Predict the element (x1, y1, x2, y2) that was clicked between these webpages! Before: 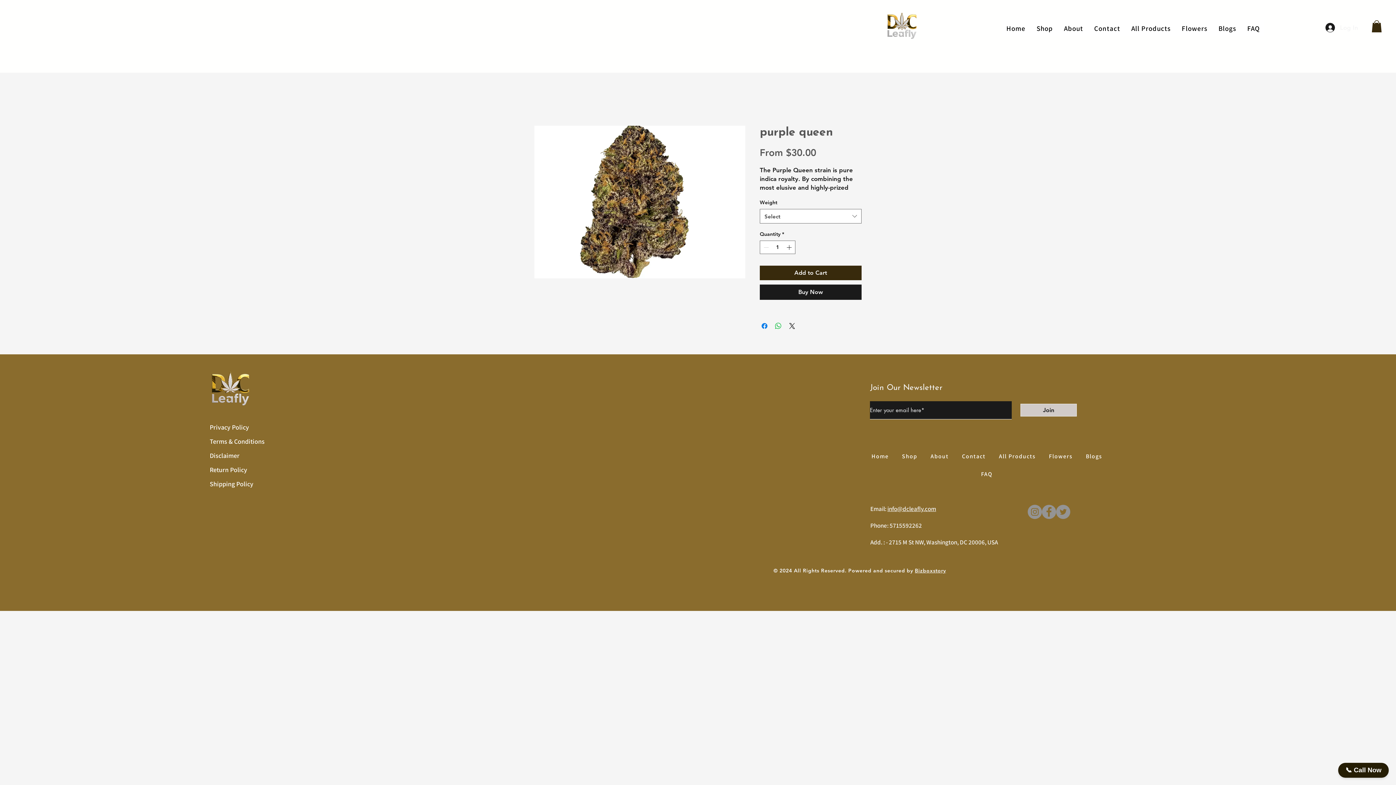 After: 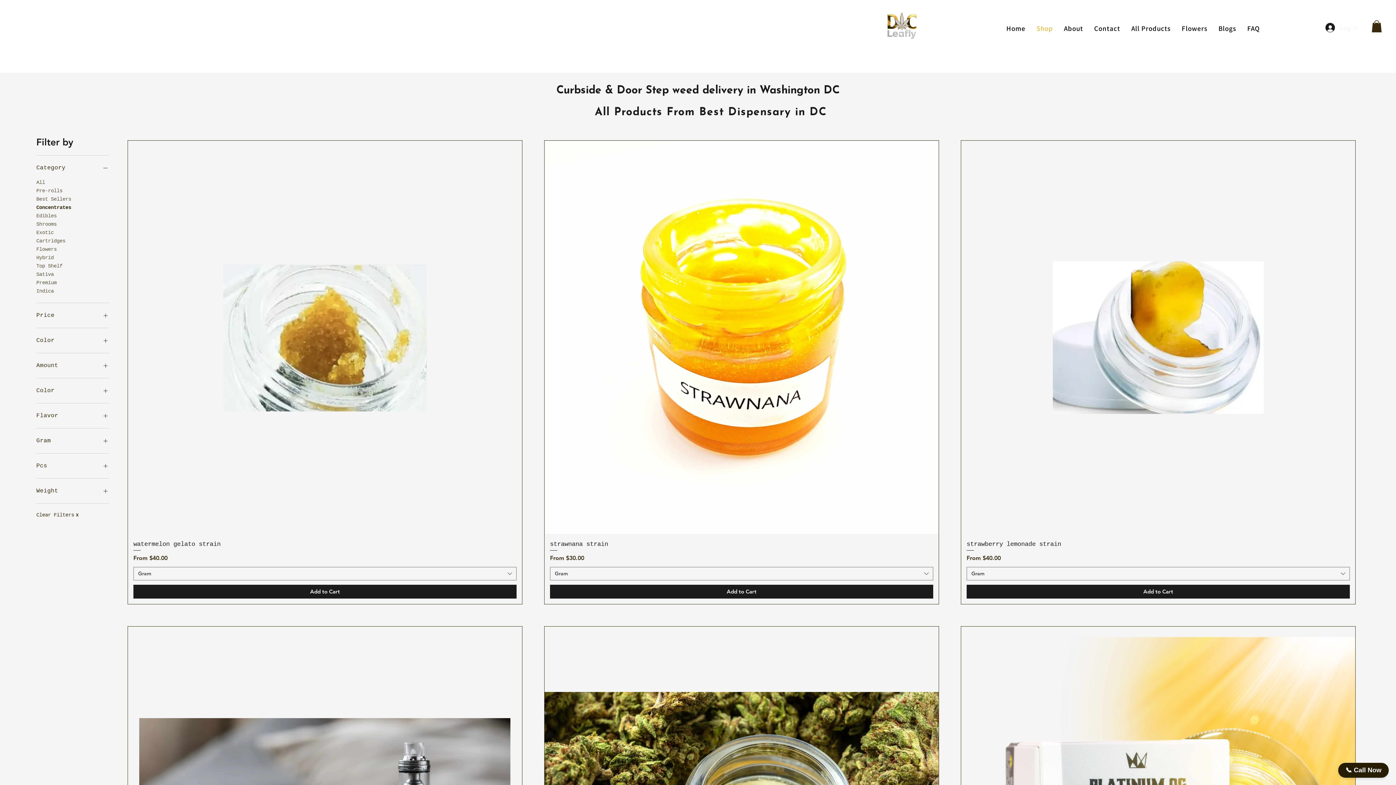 Action: label: All Products bbox: (994, 449, 1041, 464)